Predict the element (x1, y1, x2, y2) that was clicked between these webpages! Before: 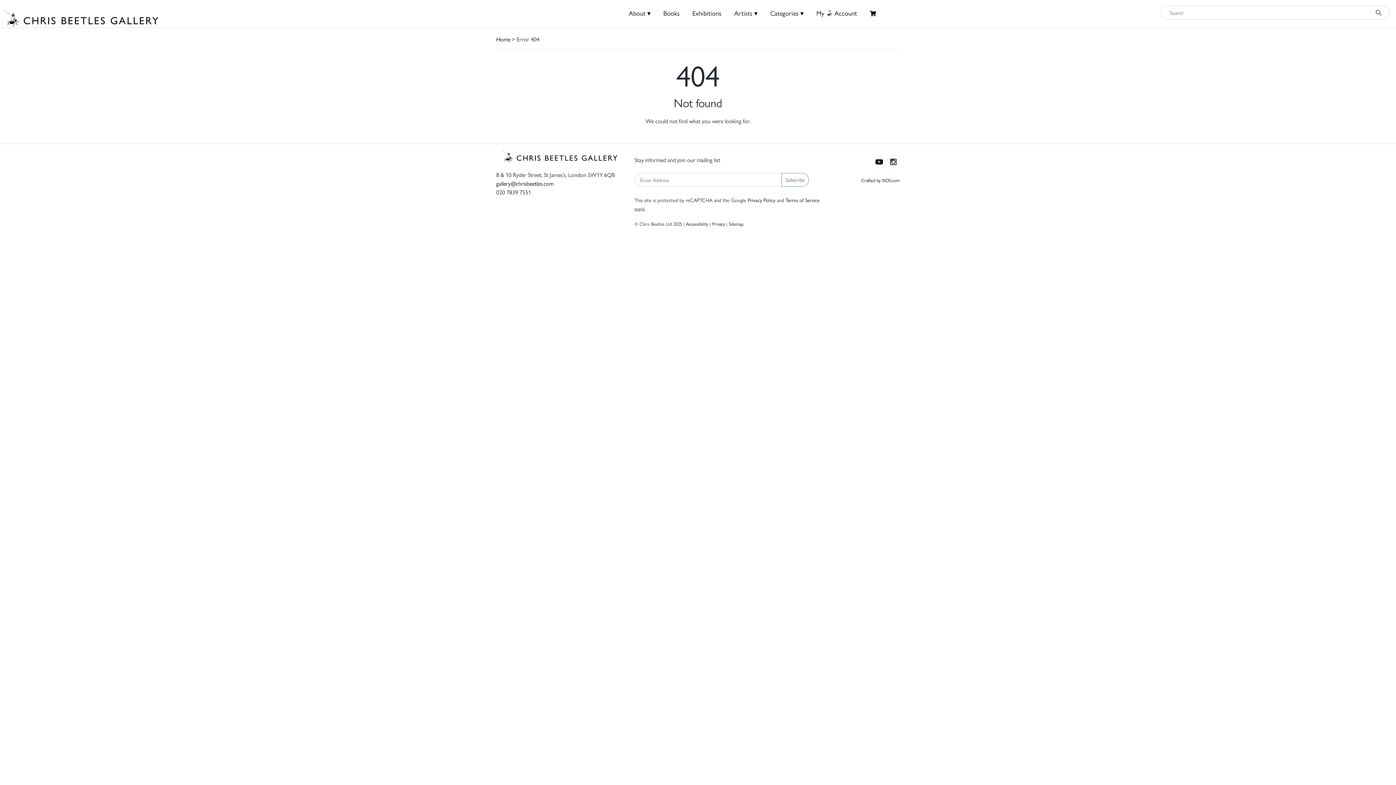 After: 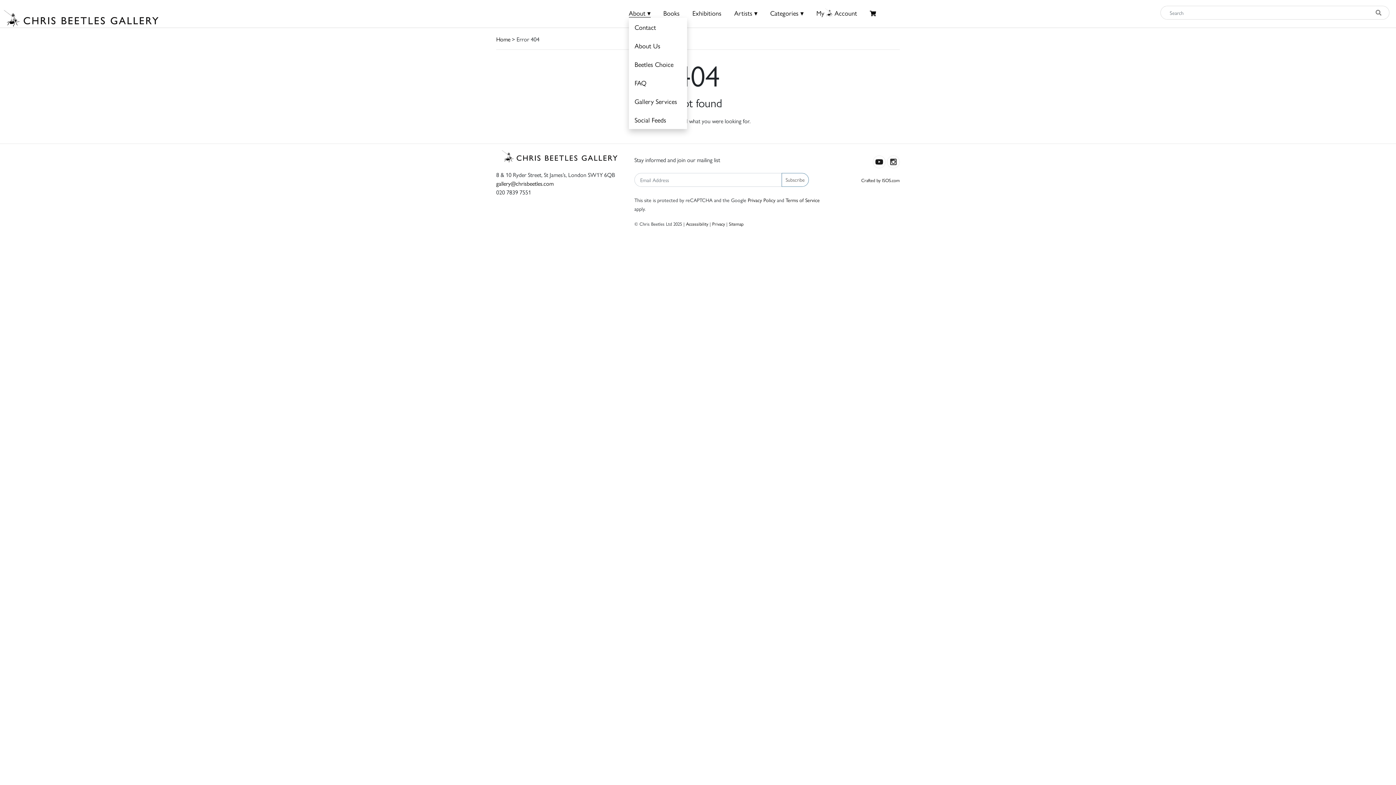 Action: bbox: (628, 8, 650, 17) label: About ▾